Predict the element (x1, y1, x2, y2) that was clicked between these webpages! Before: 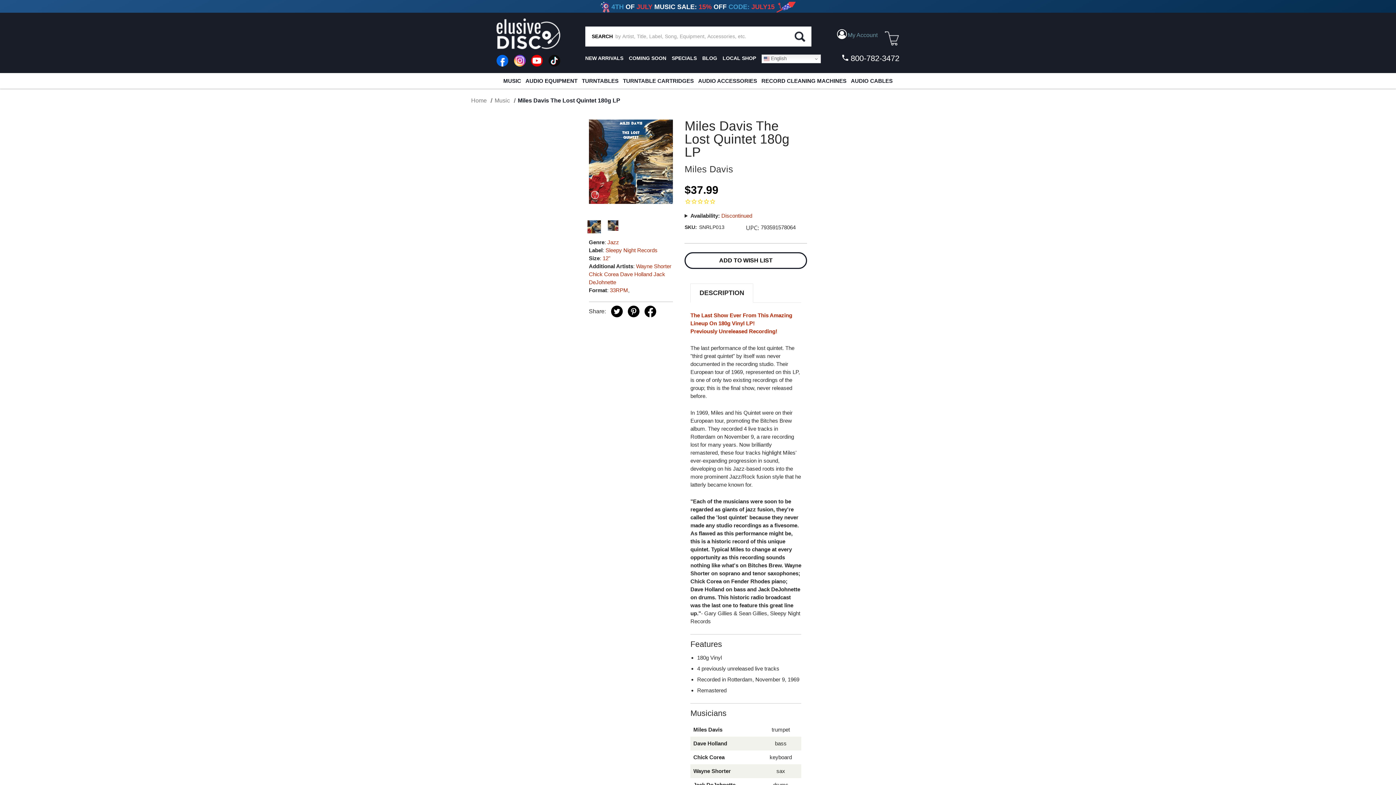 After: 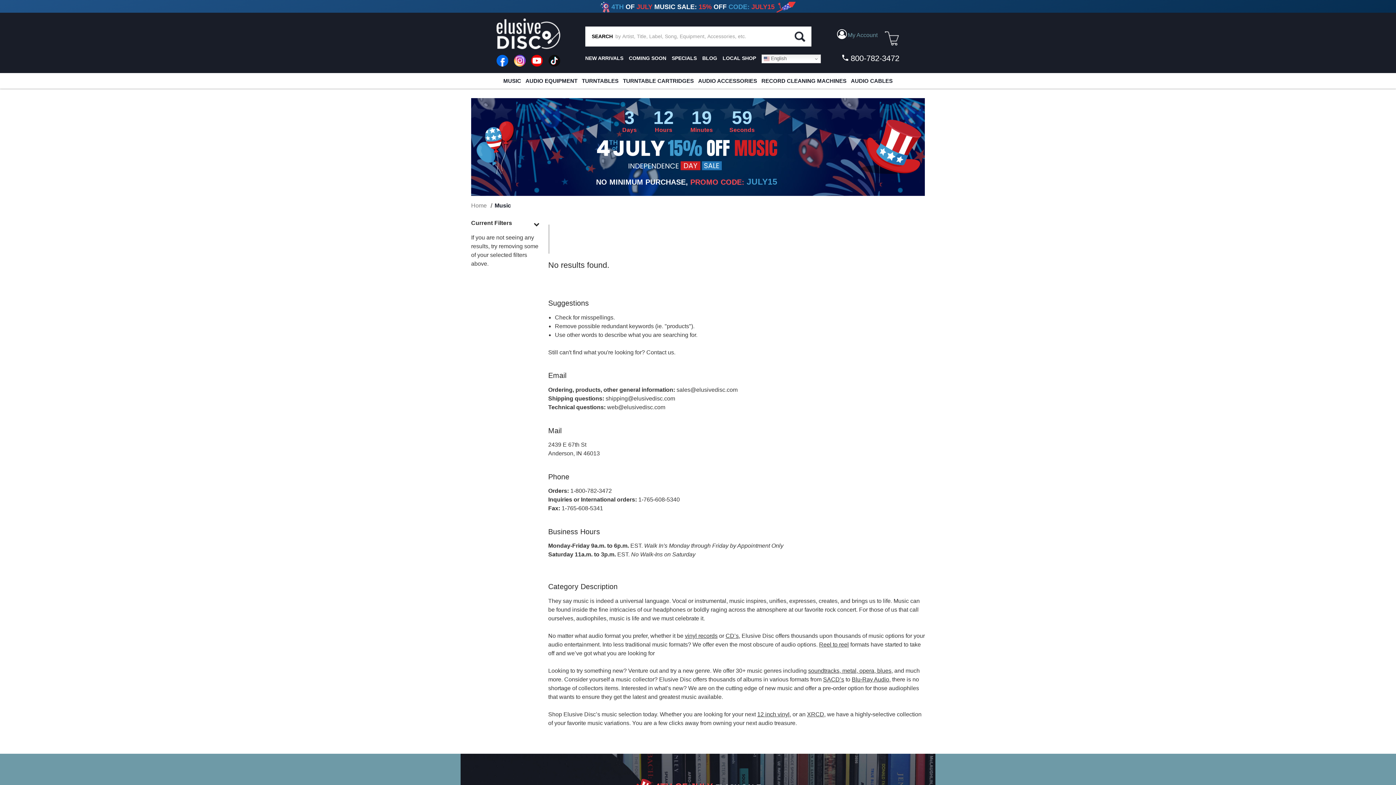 Action: bbox: (620, 271, 652, 277) label: Dave Holland